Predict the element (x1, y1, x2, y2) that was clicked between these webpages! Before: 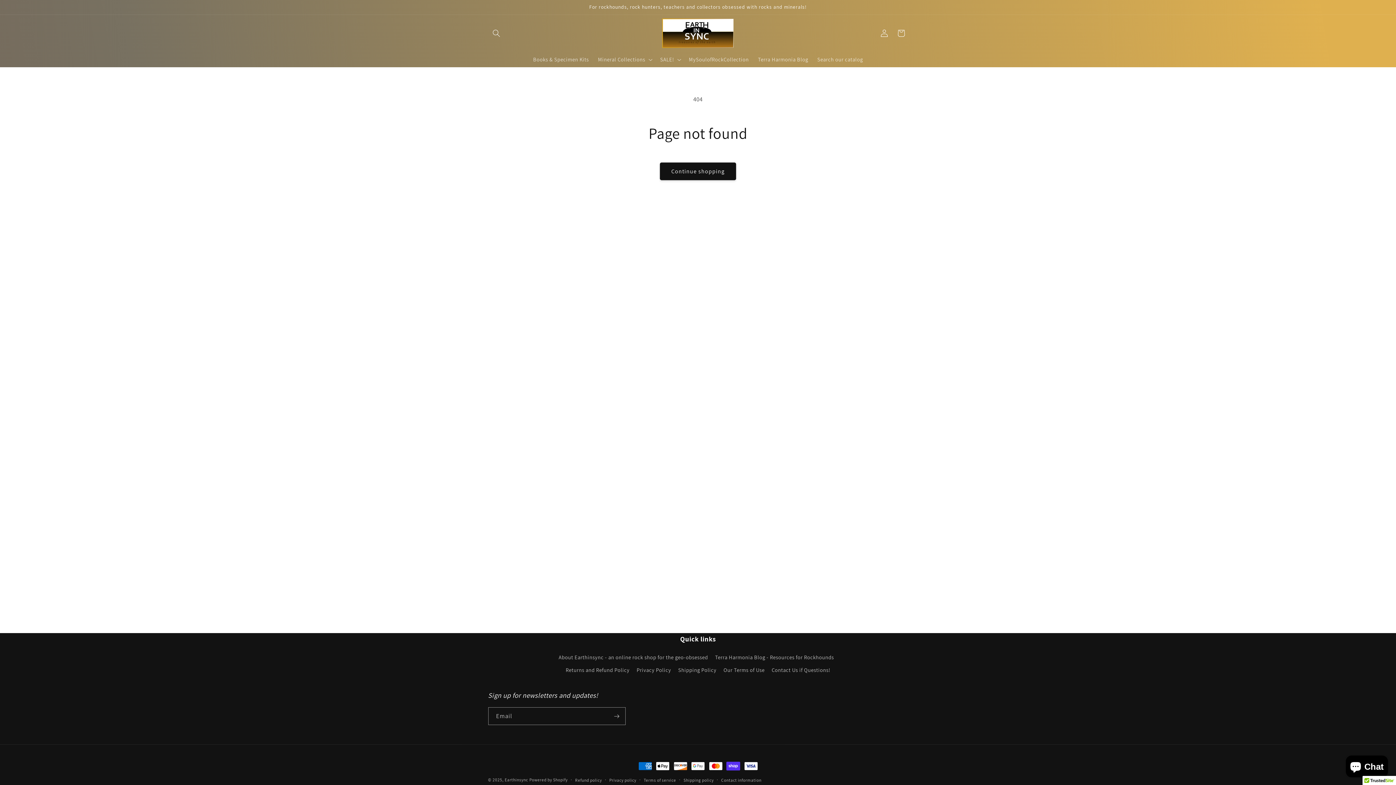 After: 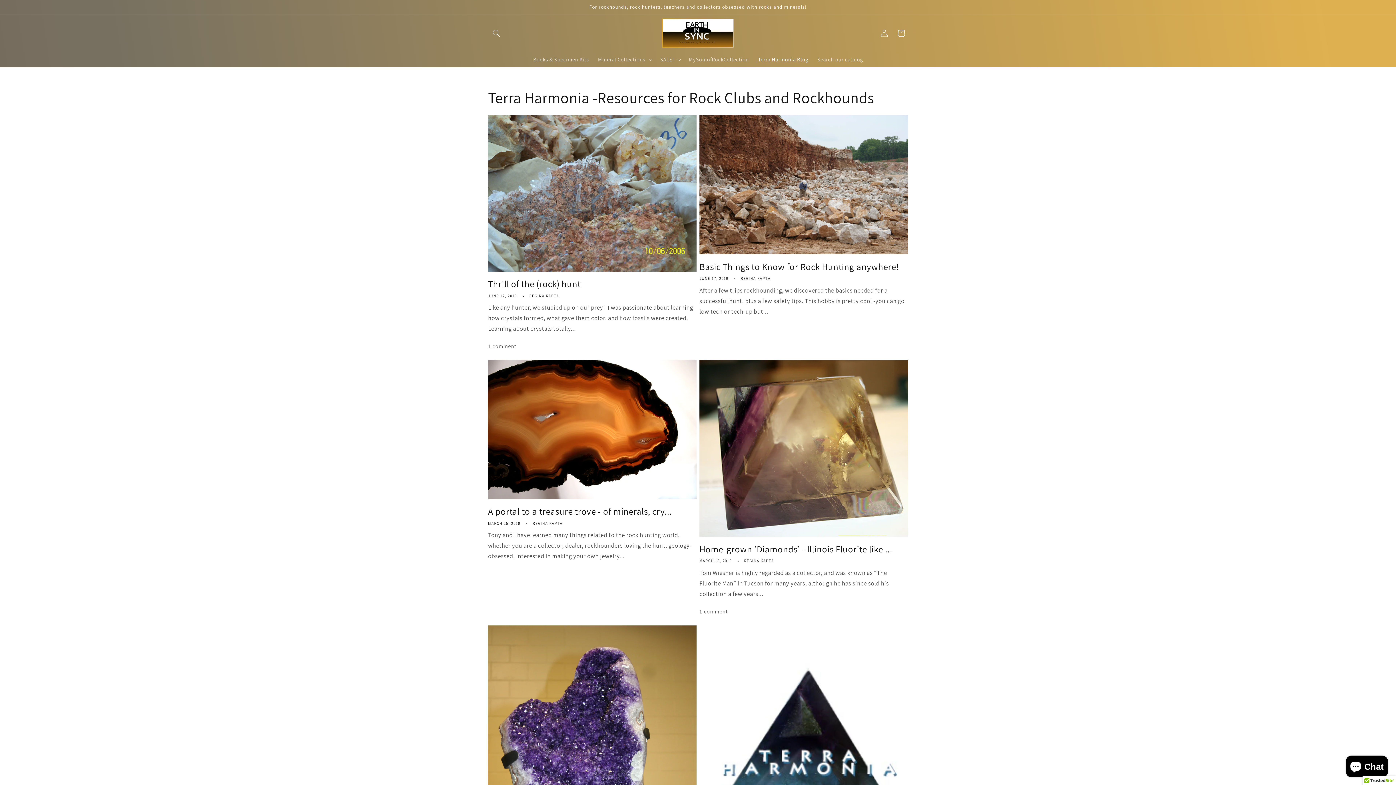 Action: label: Terra Harmonia Blog - Resources for Rockhounds bbox: (715, 651, 834, 664)